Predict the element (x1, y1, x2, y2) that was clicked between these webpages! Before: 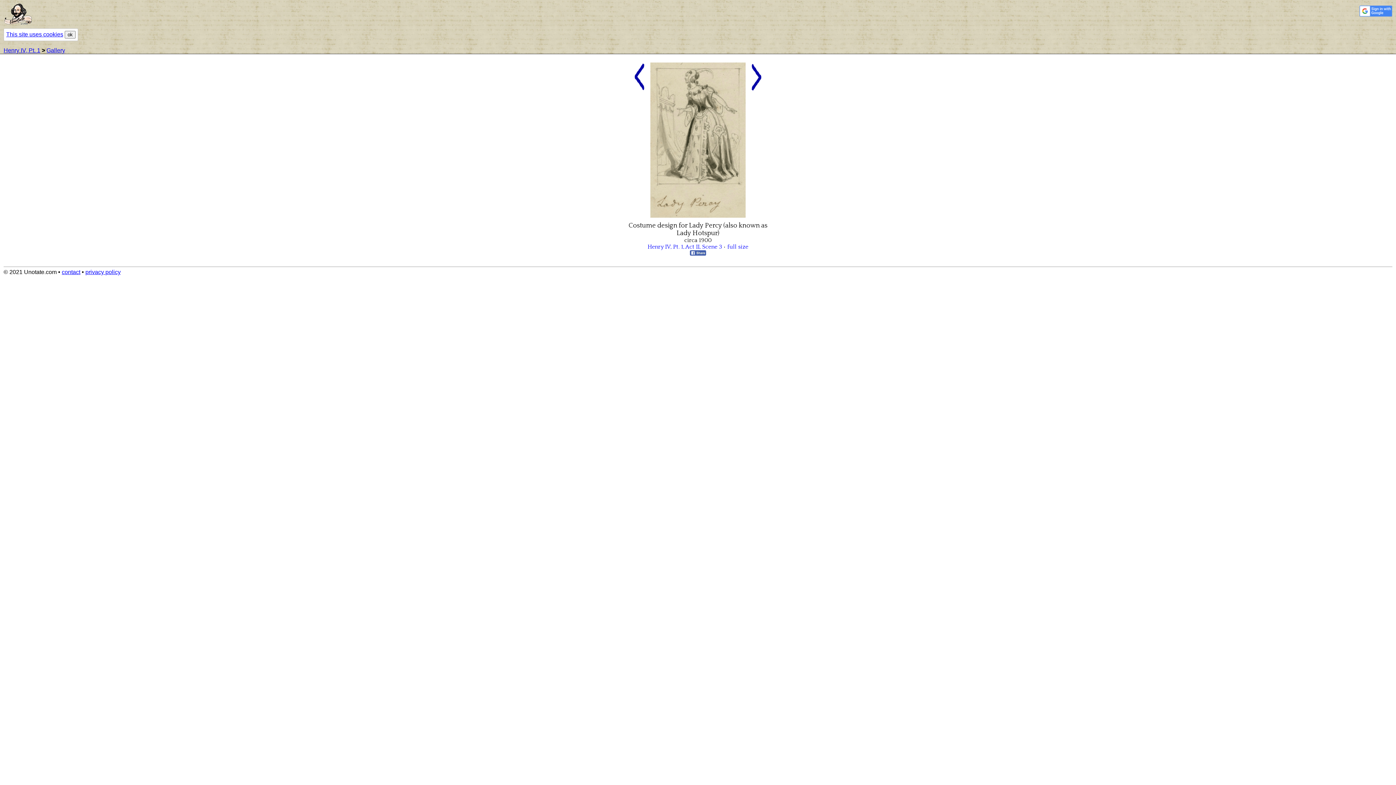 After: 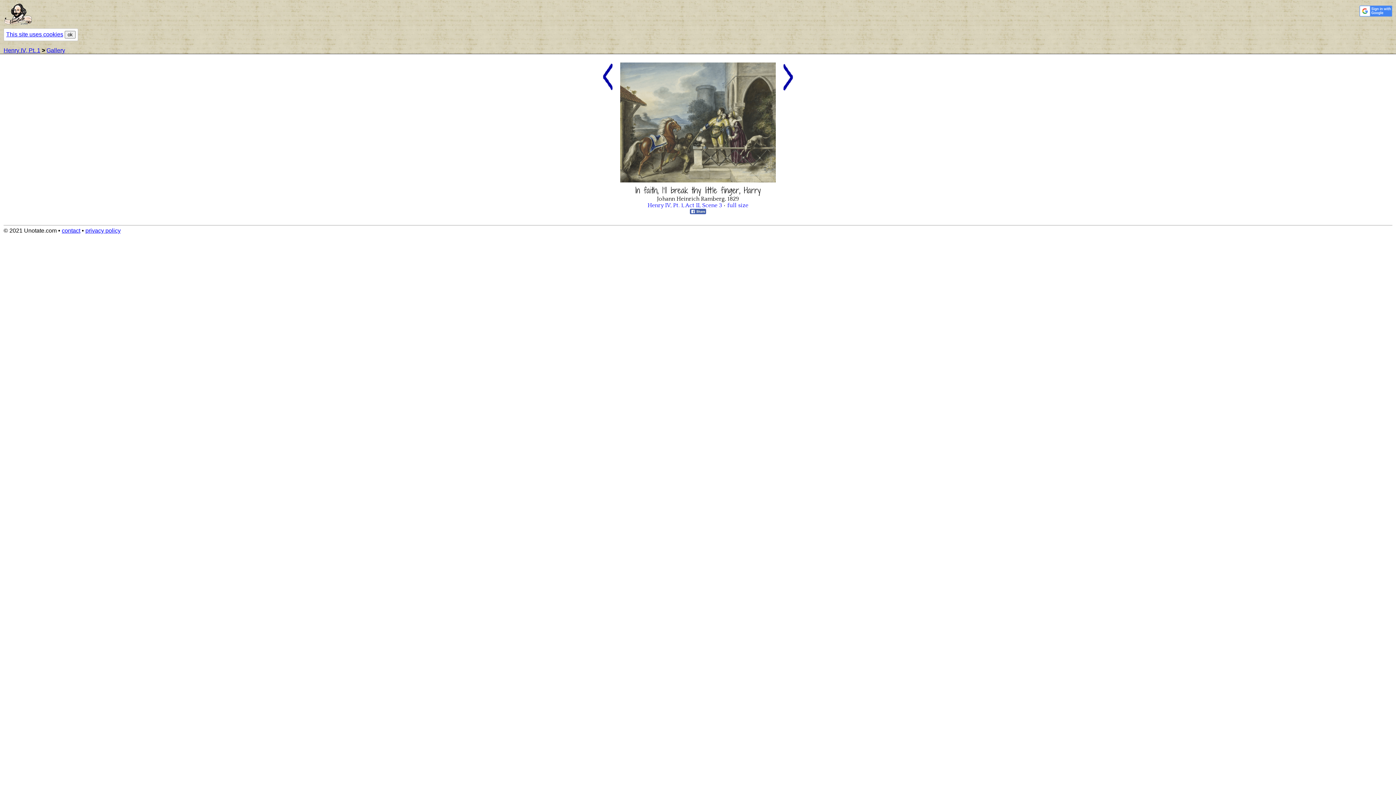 Action: bbox: (650, 212, 745, 219)